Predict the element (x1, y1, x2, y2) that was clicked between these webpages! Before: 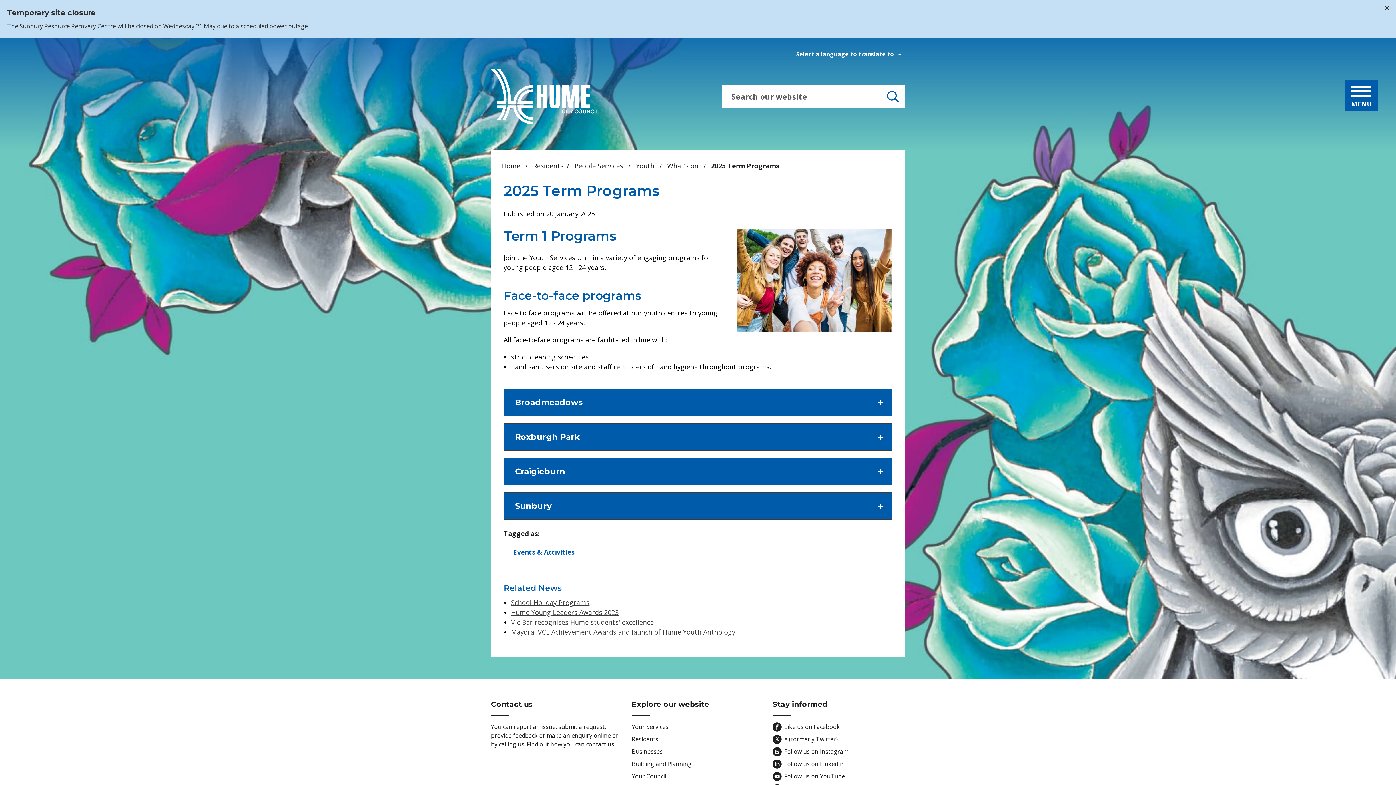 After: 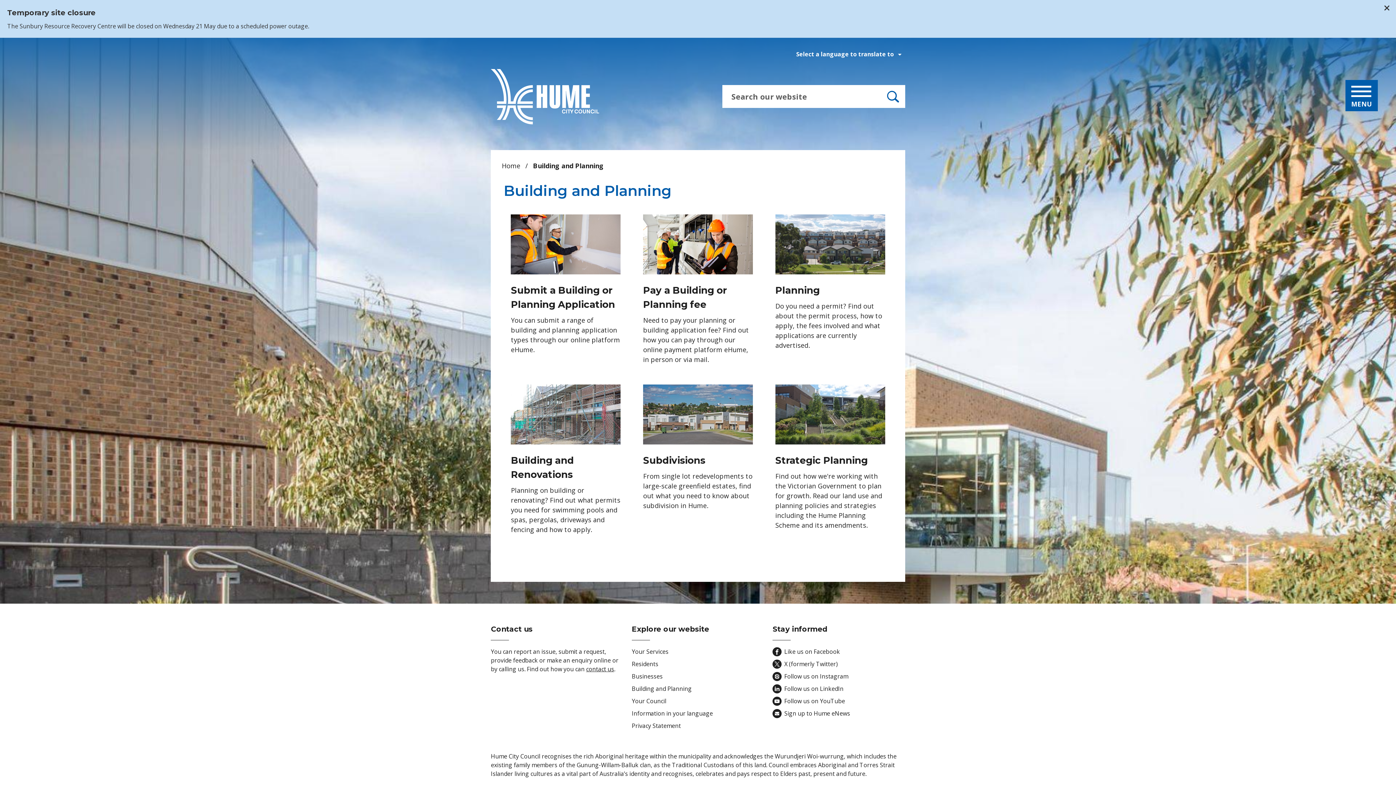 Action: bbox: (631, 760, 764, 768) label: Building and Planning